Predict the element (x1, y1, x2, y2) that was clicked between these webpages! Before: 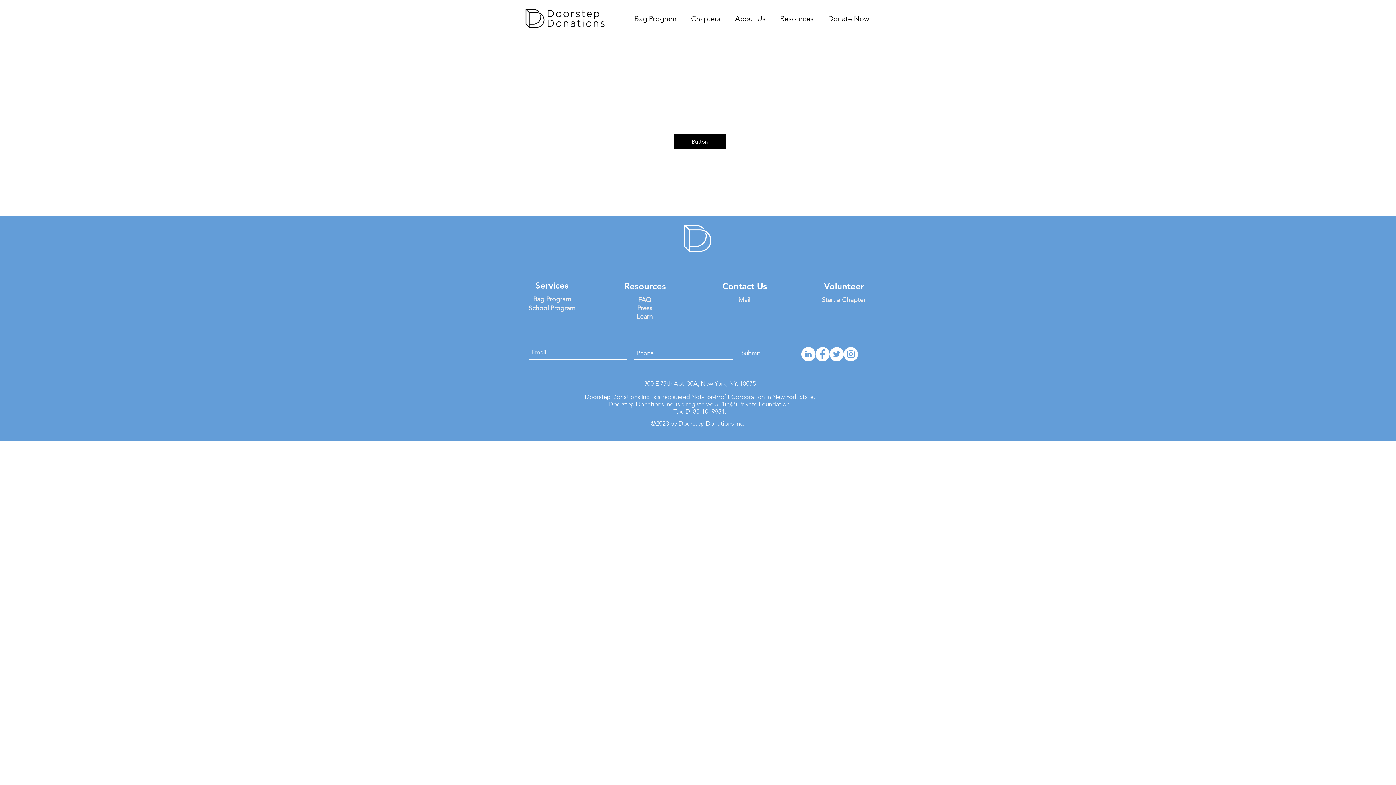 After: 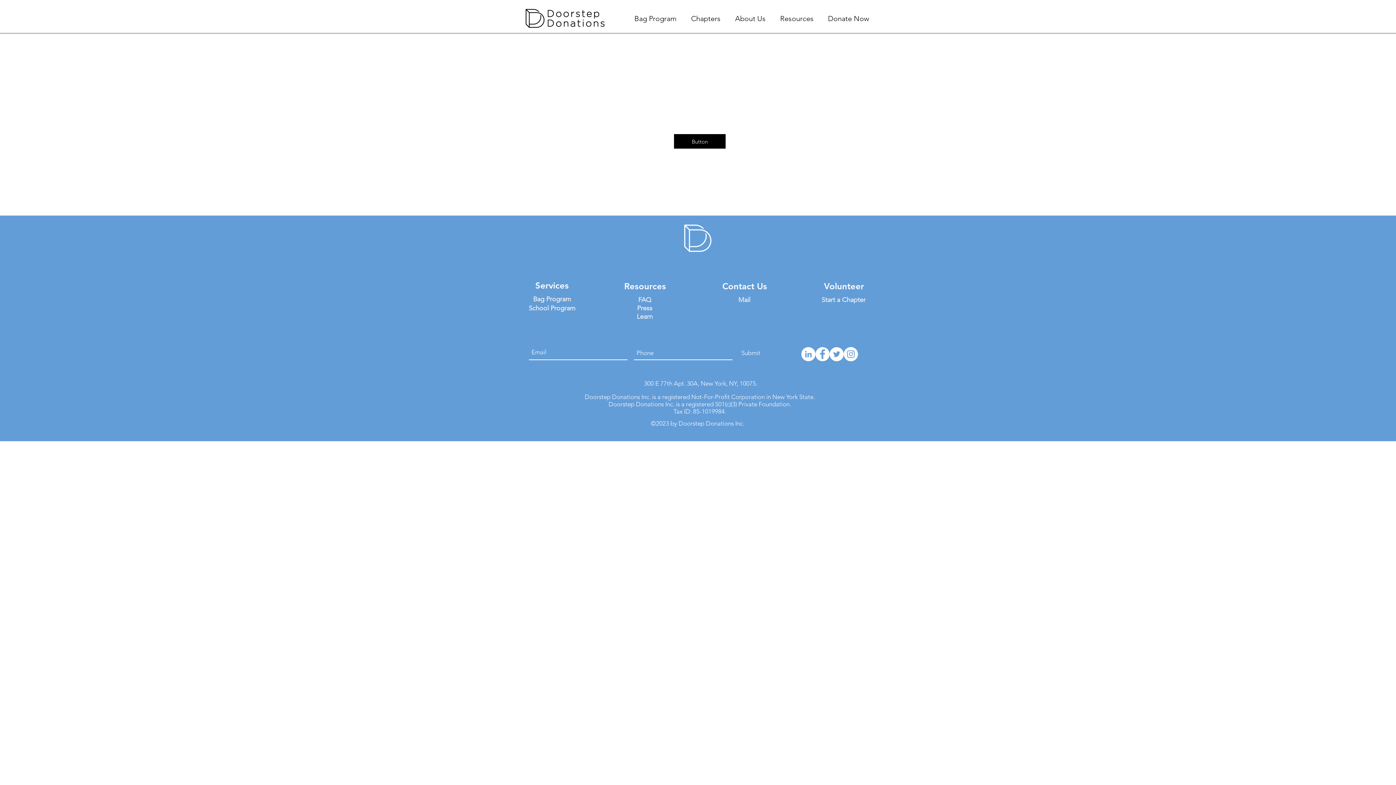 Action: label: 300 E 77th Apt. 30A, New York, NY, 10075. bbox: (644, 380, 757, 387)